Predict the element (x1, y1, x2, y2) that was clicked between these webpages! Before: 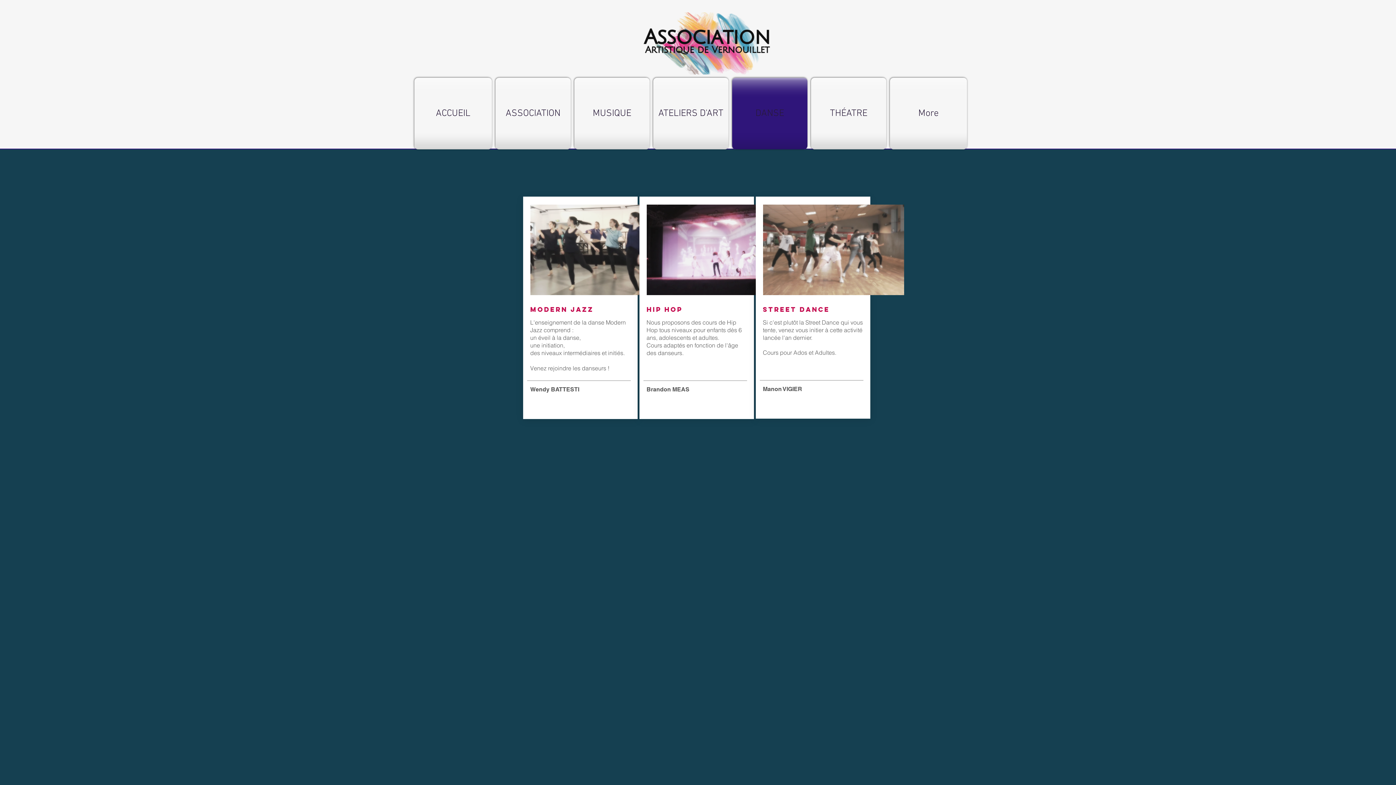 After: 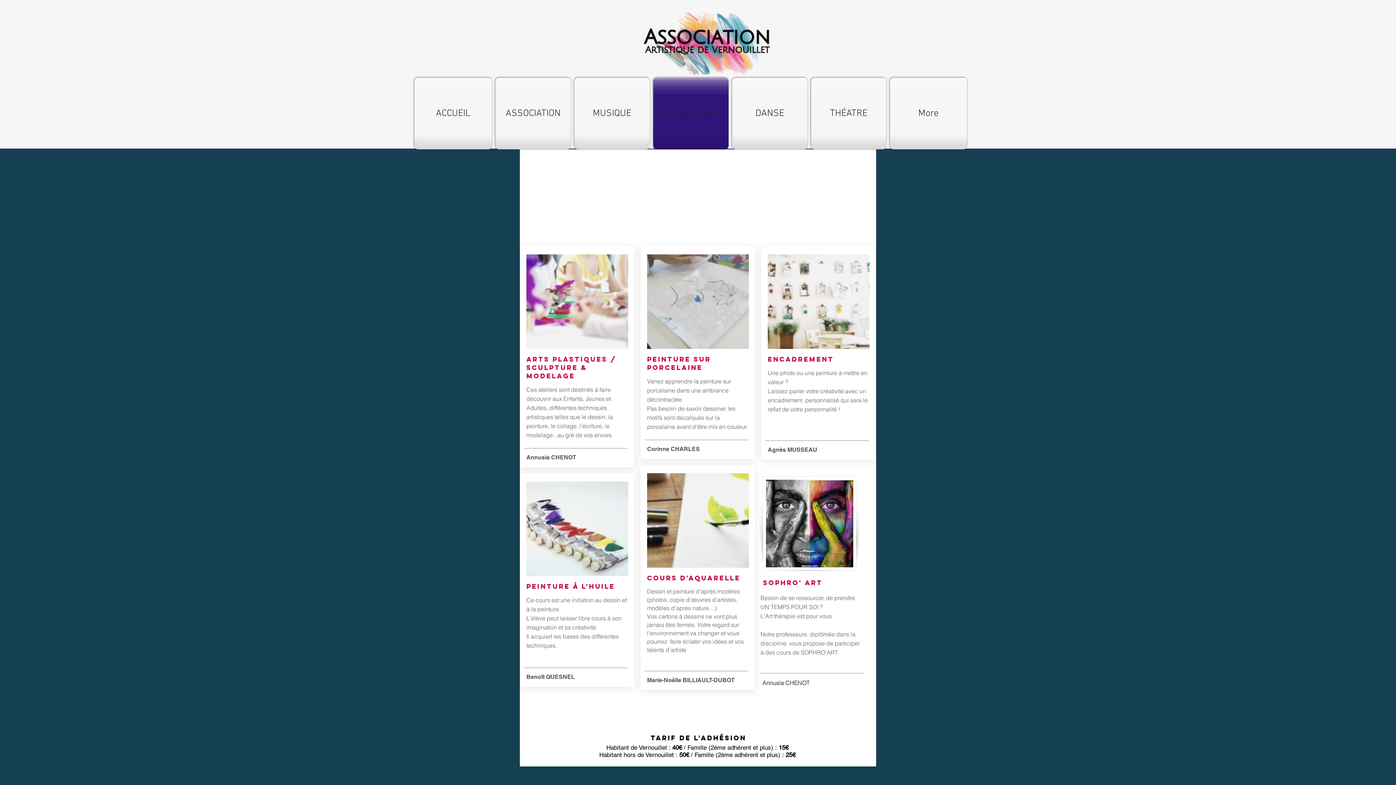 Action: label: ATELIERS D'ART bbox: (651, 77, 730, 149)